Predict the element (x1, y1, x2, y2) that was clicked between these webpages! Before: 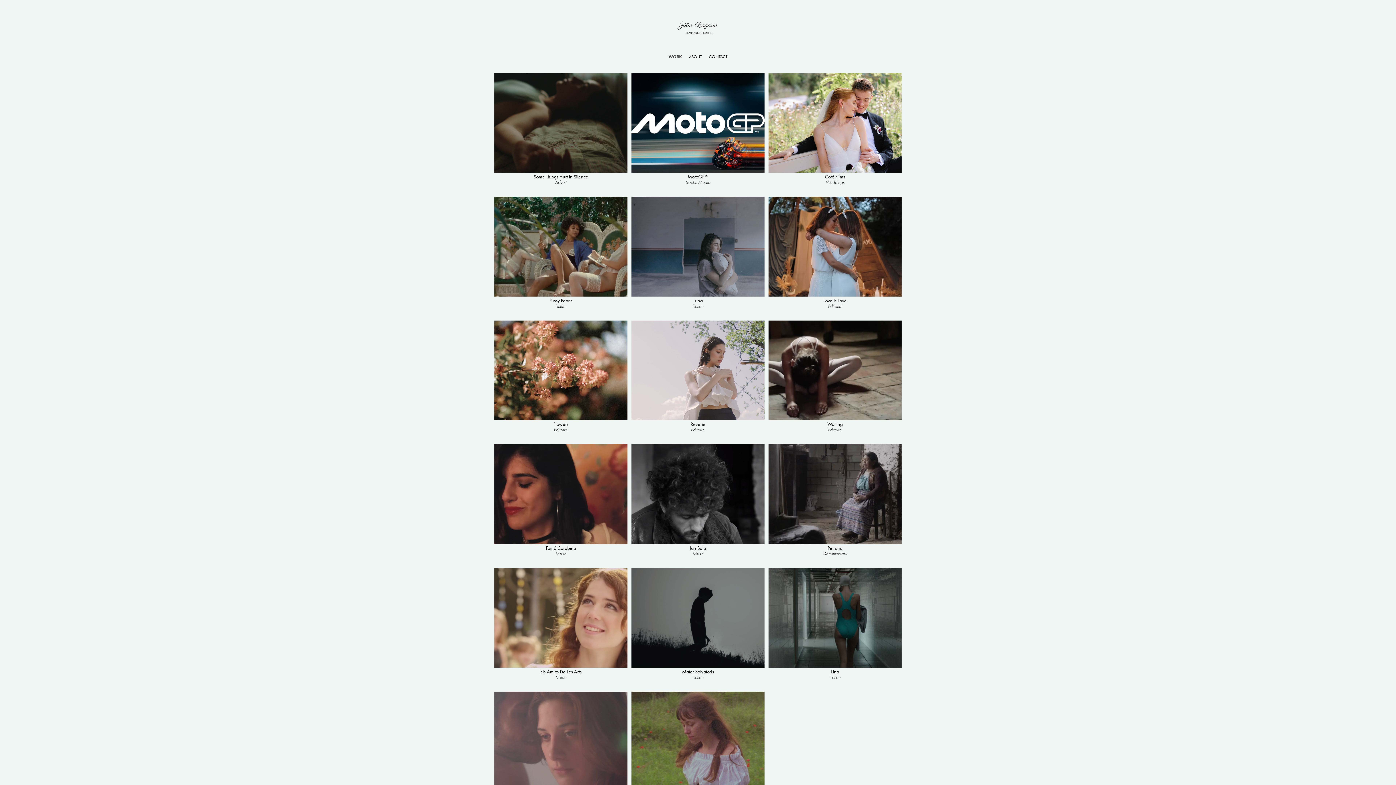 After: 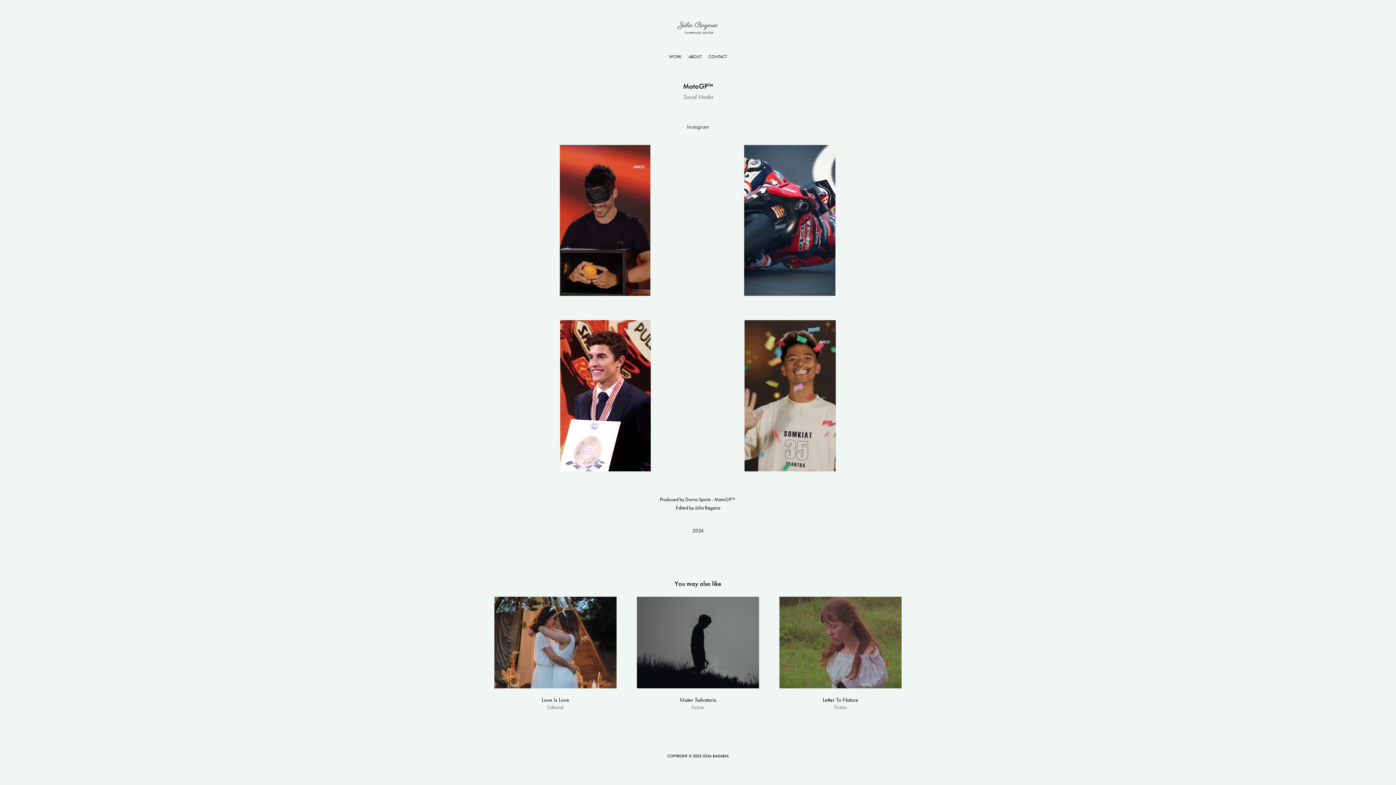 Action: label: MotoGP™
Social Media bbox: (631, 73, 764, 196)